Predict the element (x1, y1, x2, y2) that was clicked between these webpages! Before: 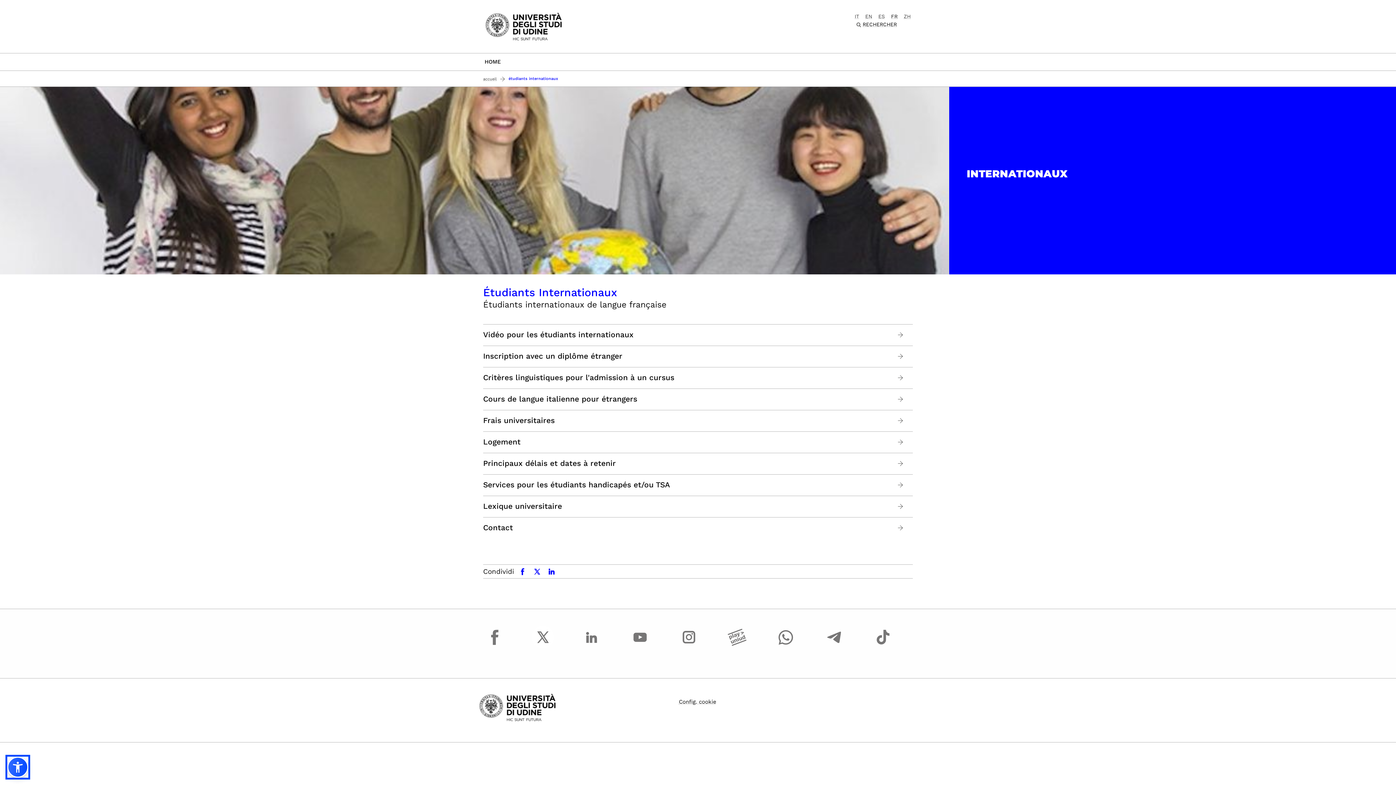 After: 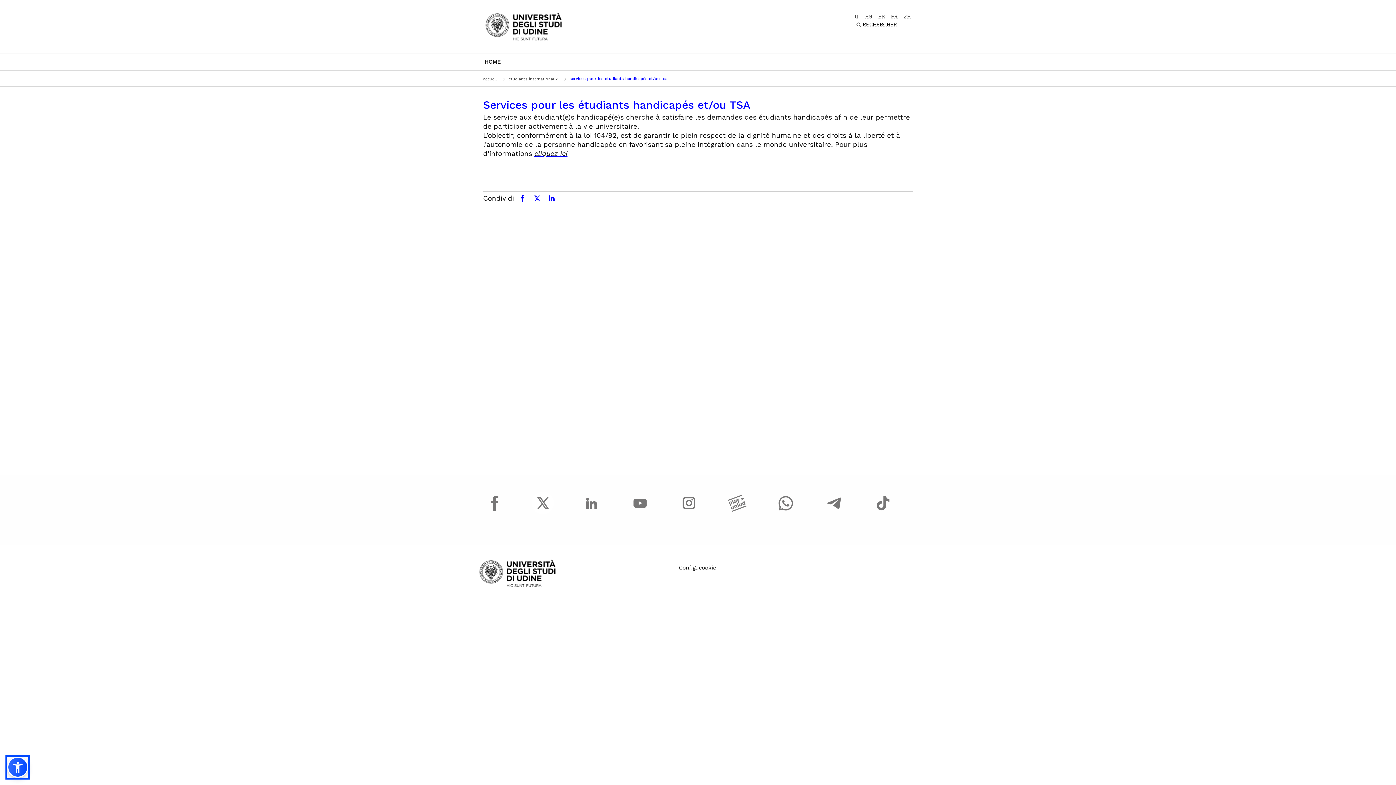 Action: bbox: (483, 480, 670, 489) label: Services pour les étudiants handicapés et/ou TSA